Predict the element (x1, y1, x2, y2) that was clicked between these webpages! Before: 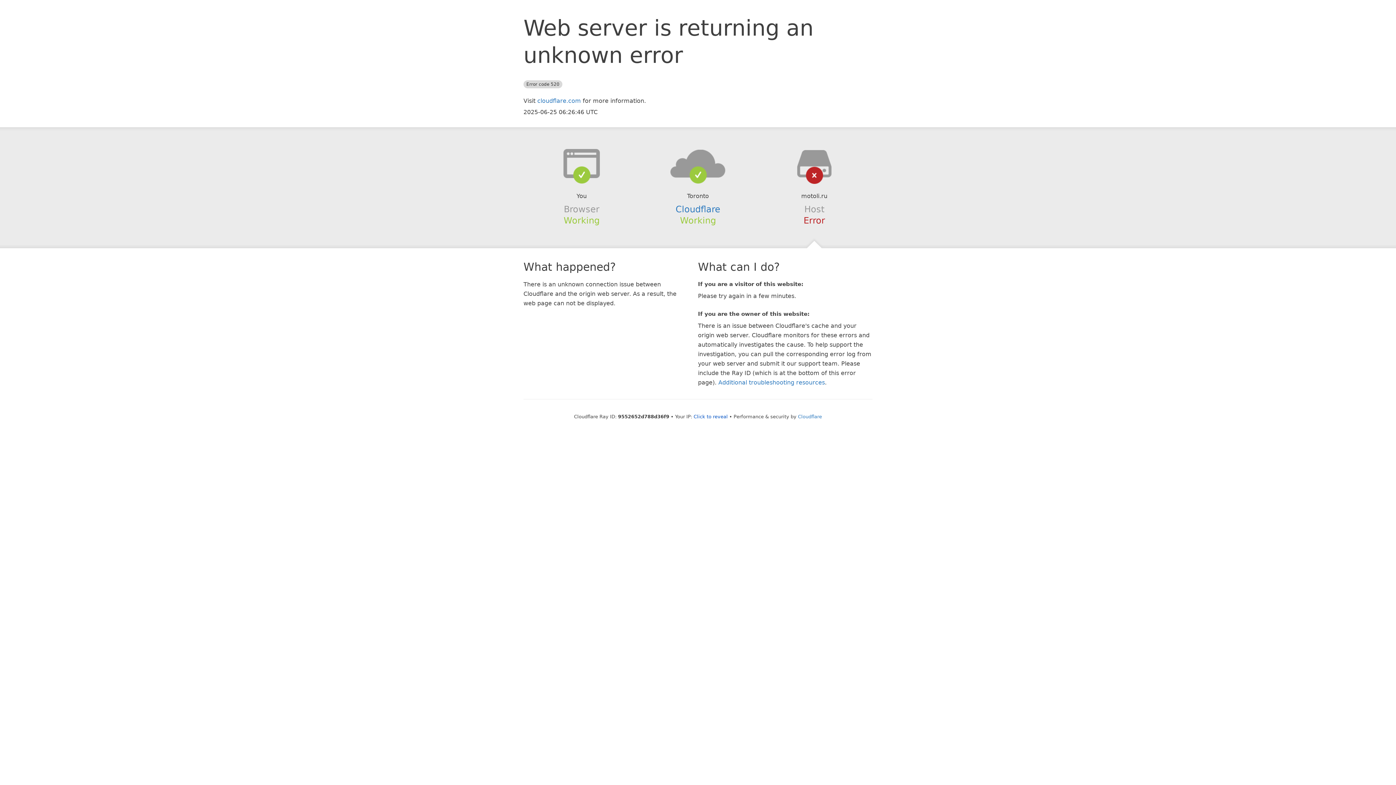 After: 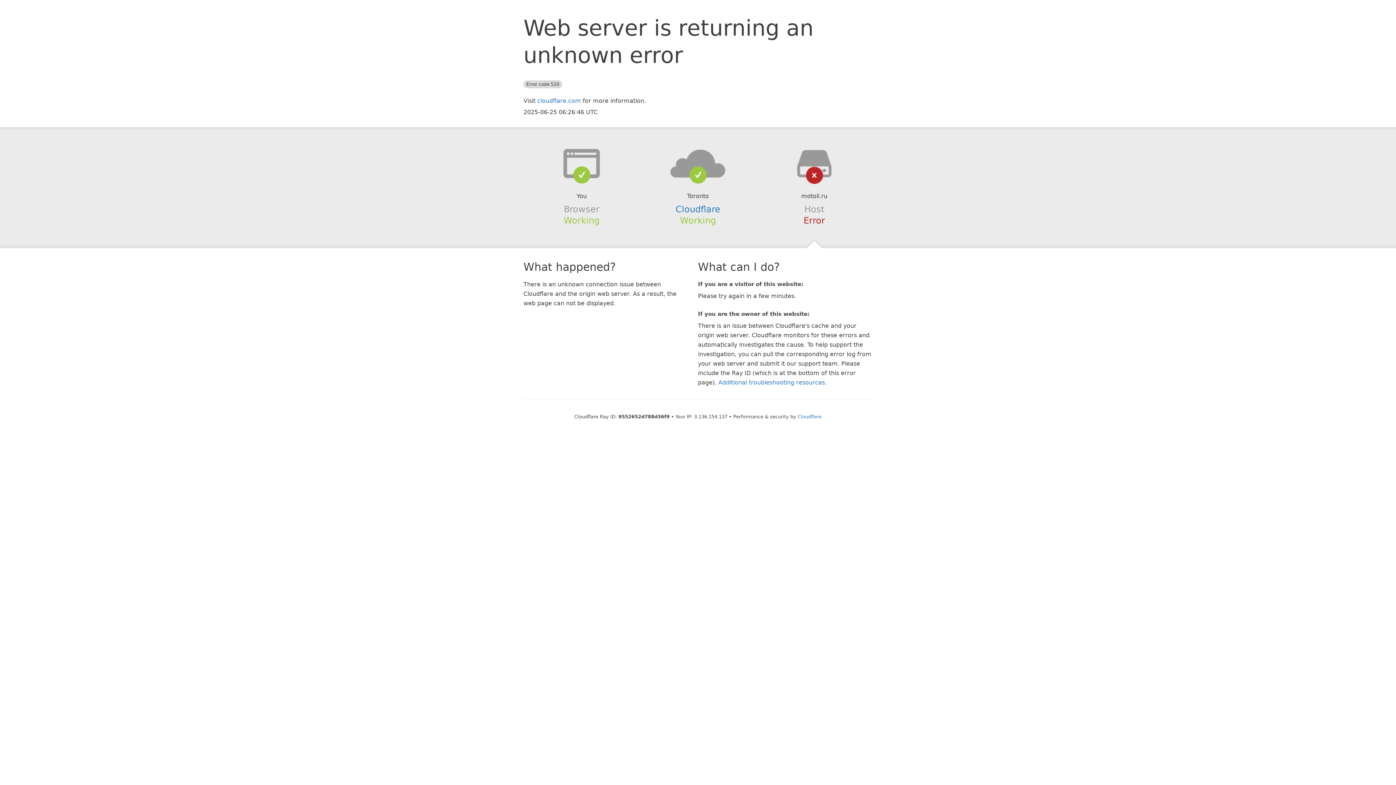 Action: bbox: (693, 414, 728, 419) label: Click to reveal